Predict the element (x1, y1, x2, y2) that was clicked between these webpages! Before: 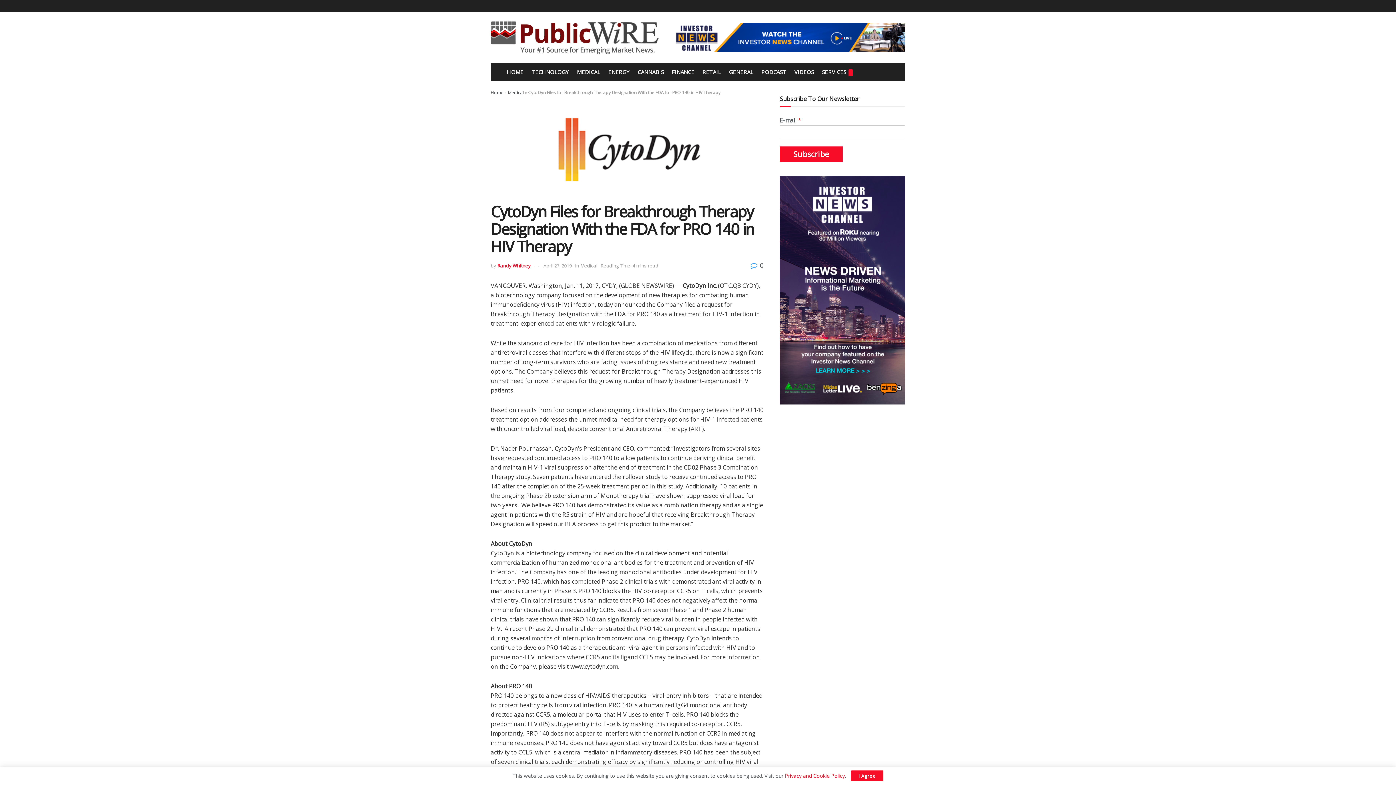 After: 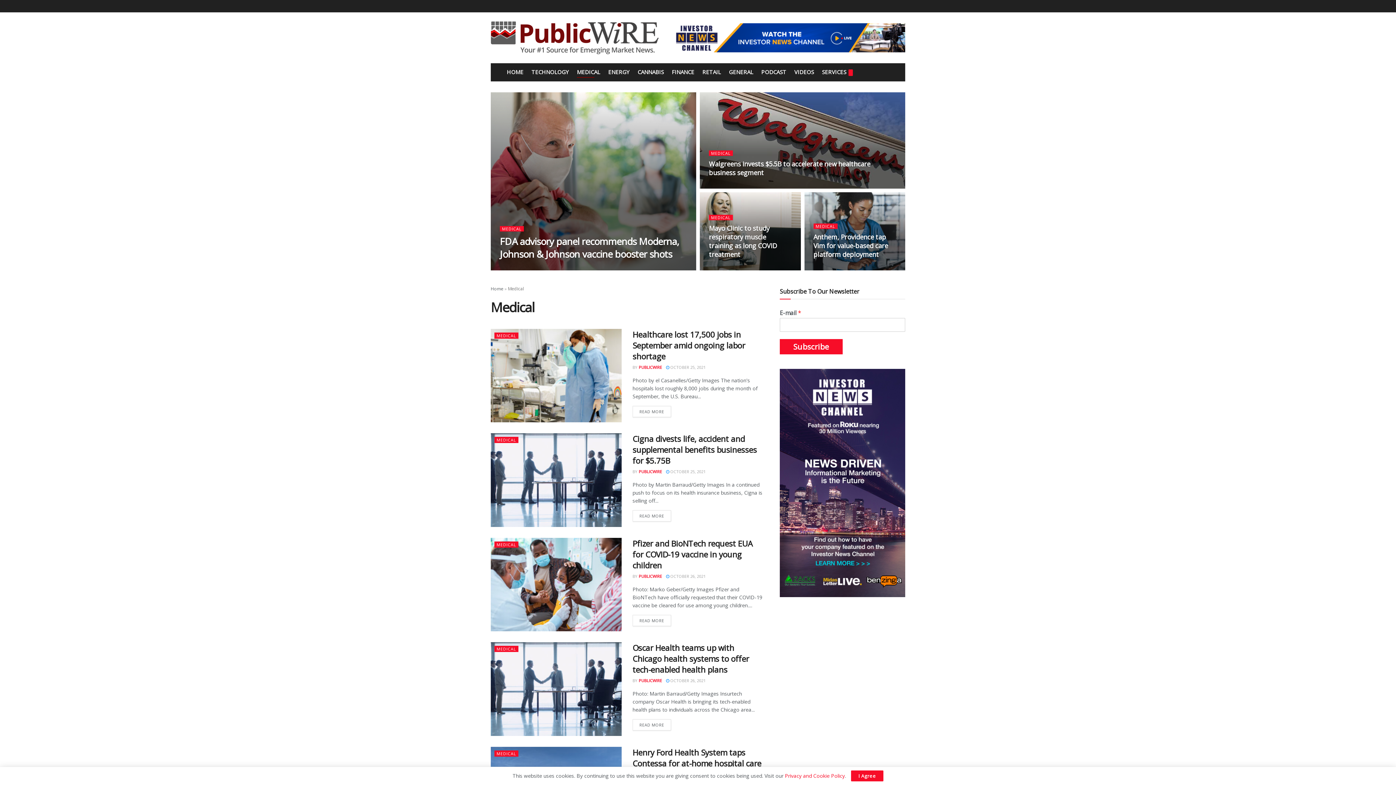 Action: bbox: (508, 89, 524, 95) label: Medical